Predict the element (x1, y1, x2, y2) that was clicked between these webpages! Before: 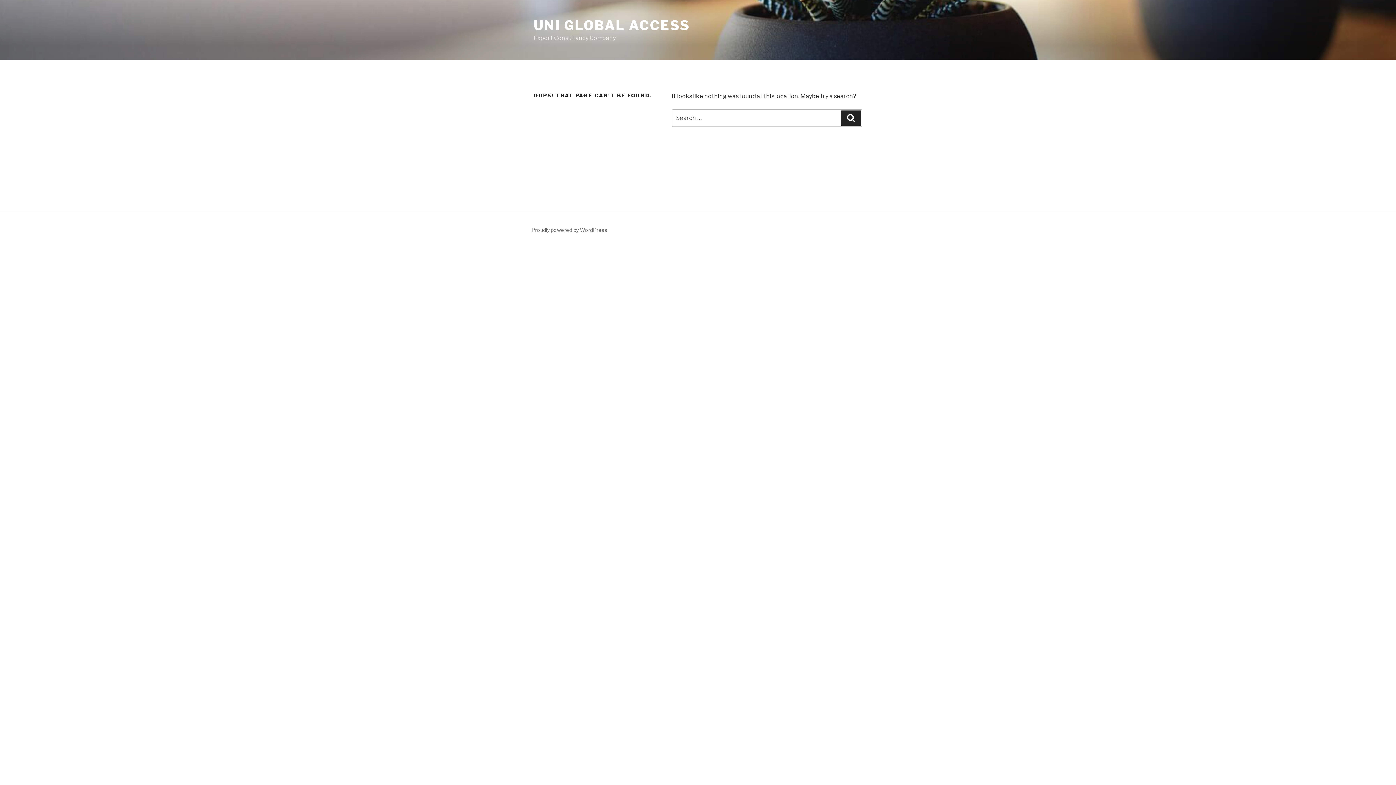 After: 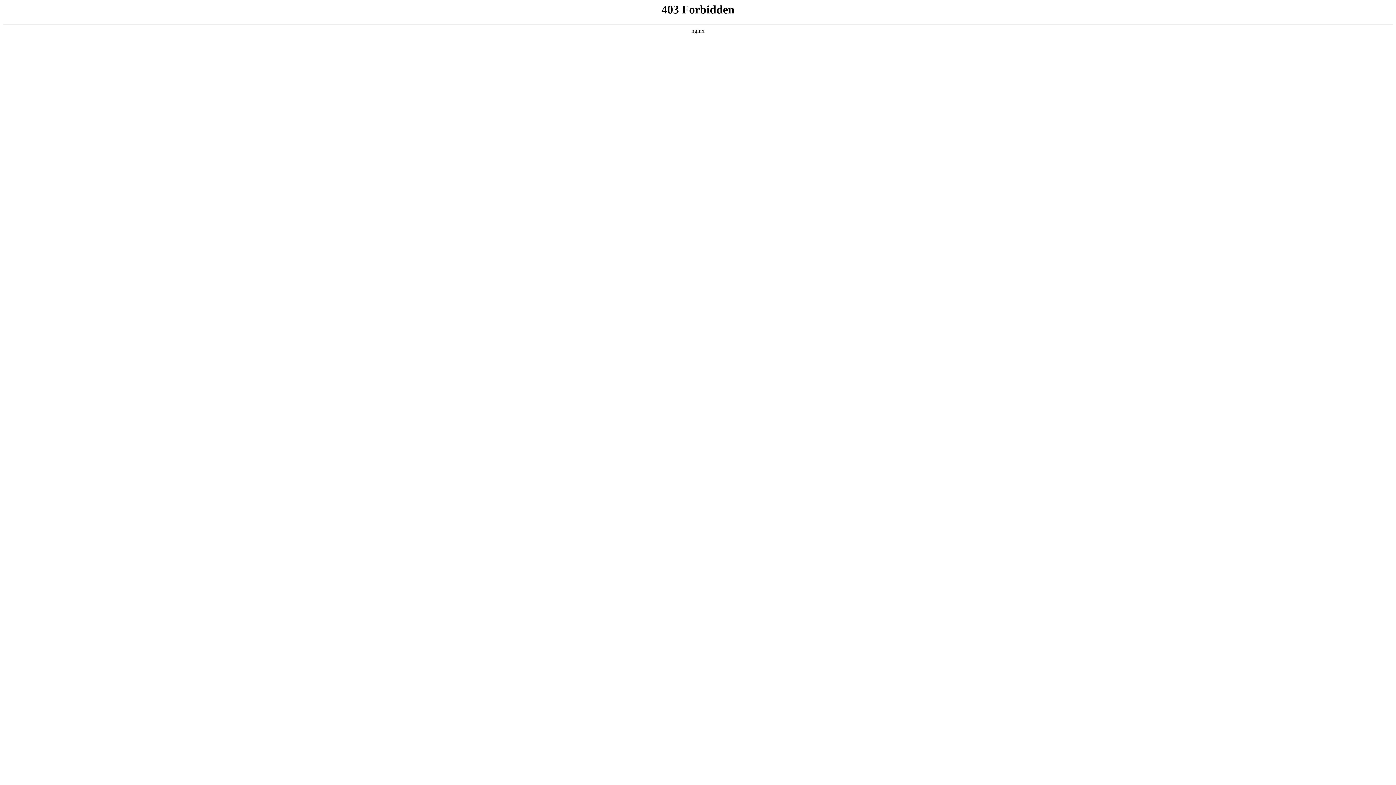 Action: label: Proudly powered by WordPress bbox: (531, 226, 607, 233)